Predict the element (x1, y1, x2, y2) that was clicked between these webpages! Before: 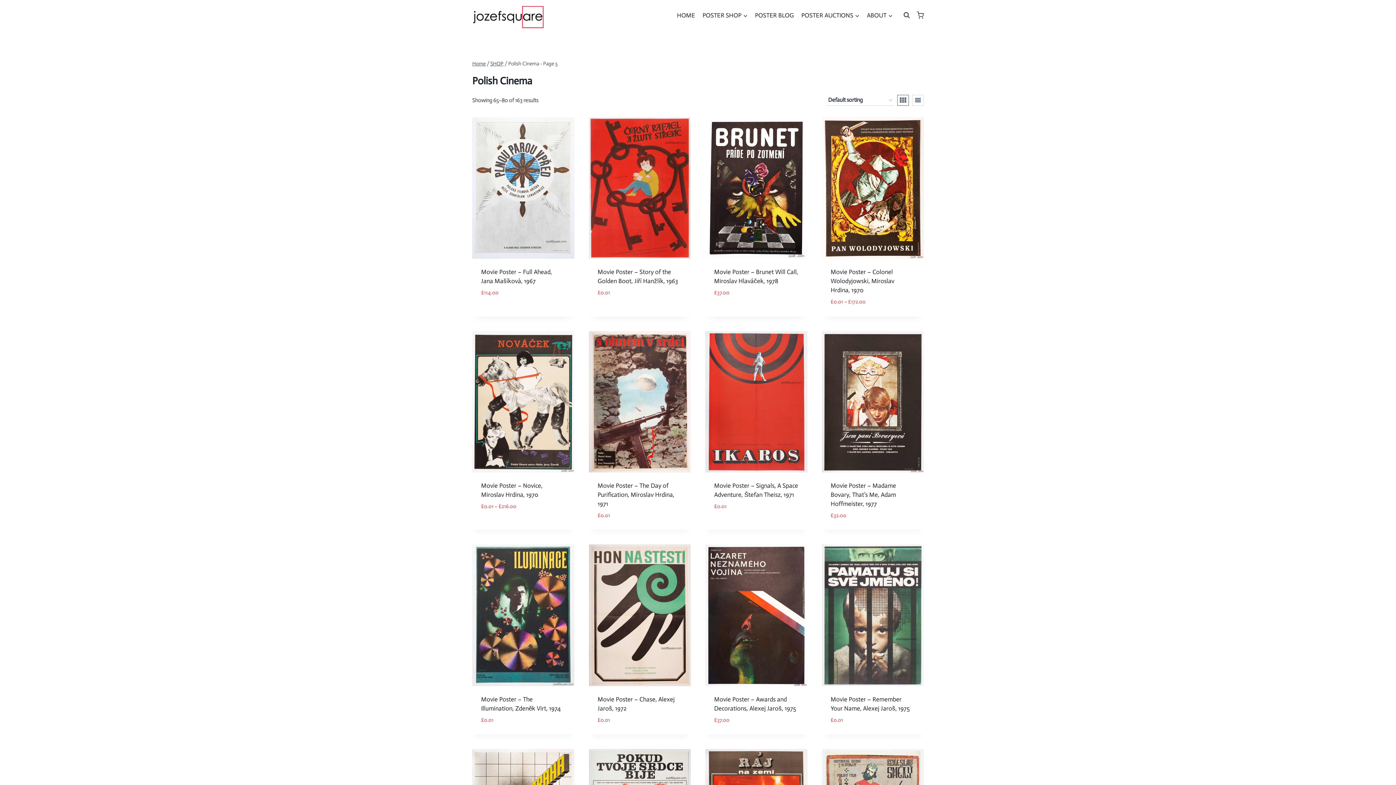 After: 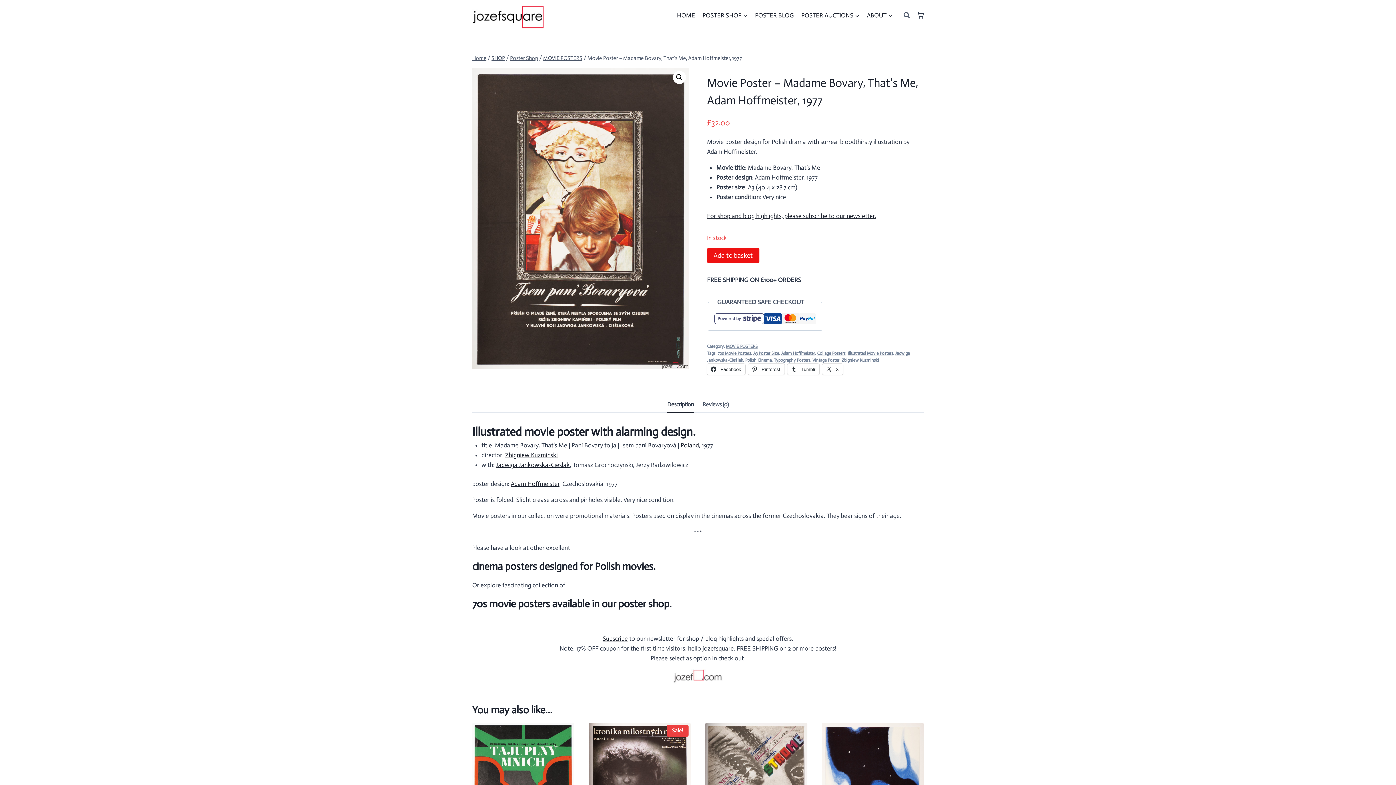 Action: bbox: (822, 331, 924, 472)